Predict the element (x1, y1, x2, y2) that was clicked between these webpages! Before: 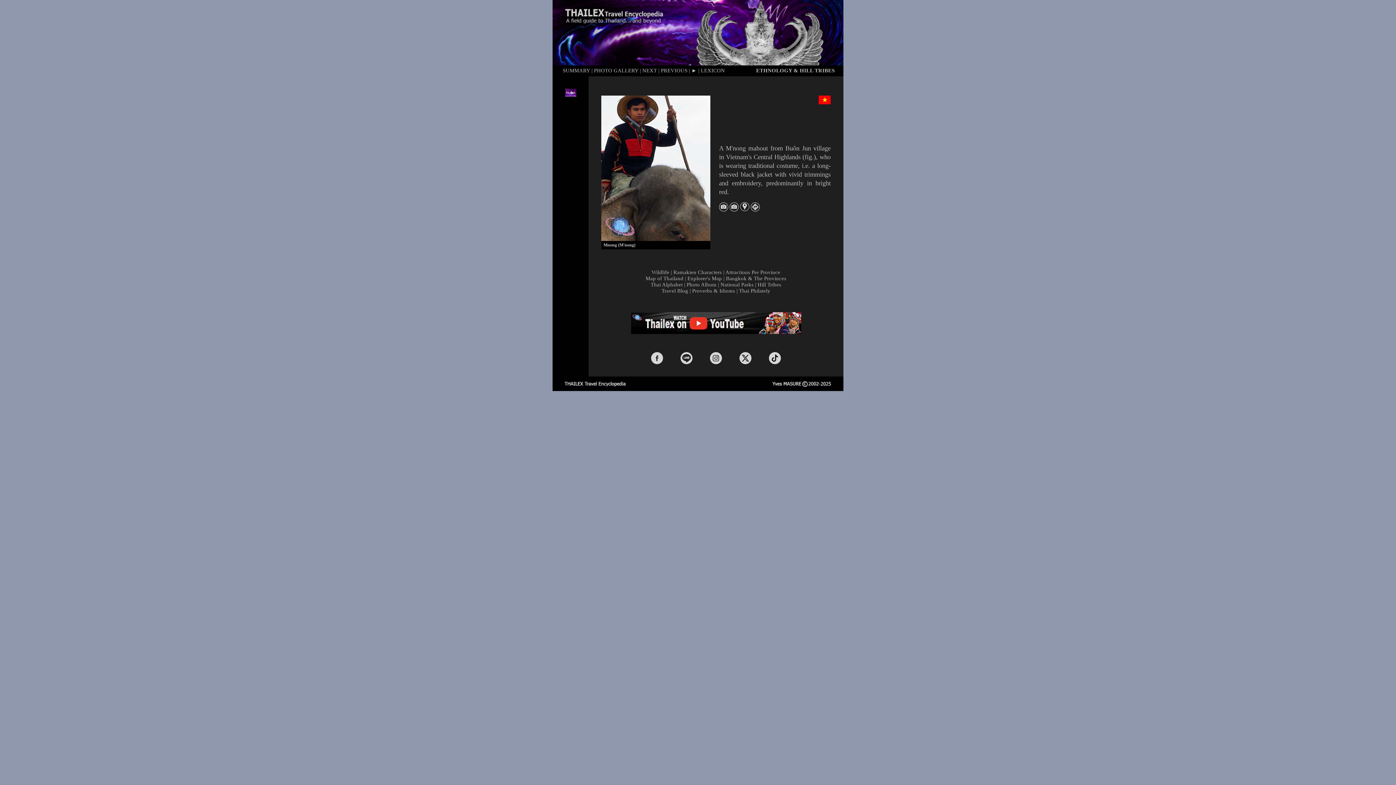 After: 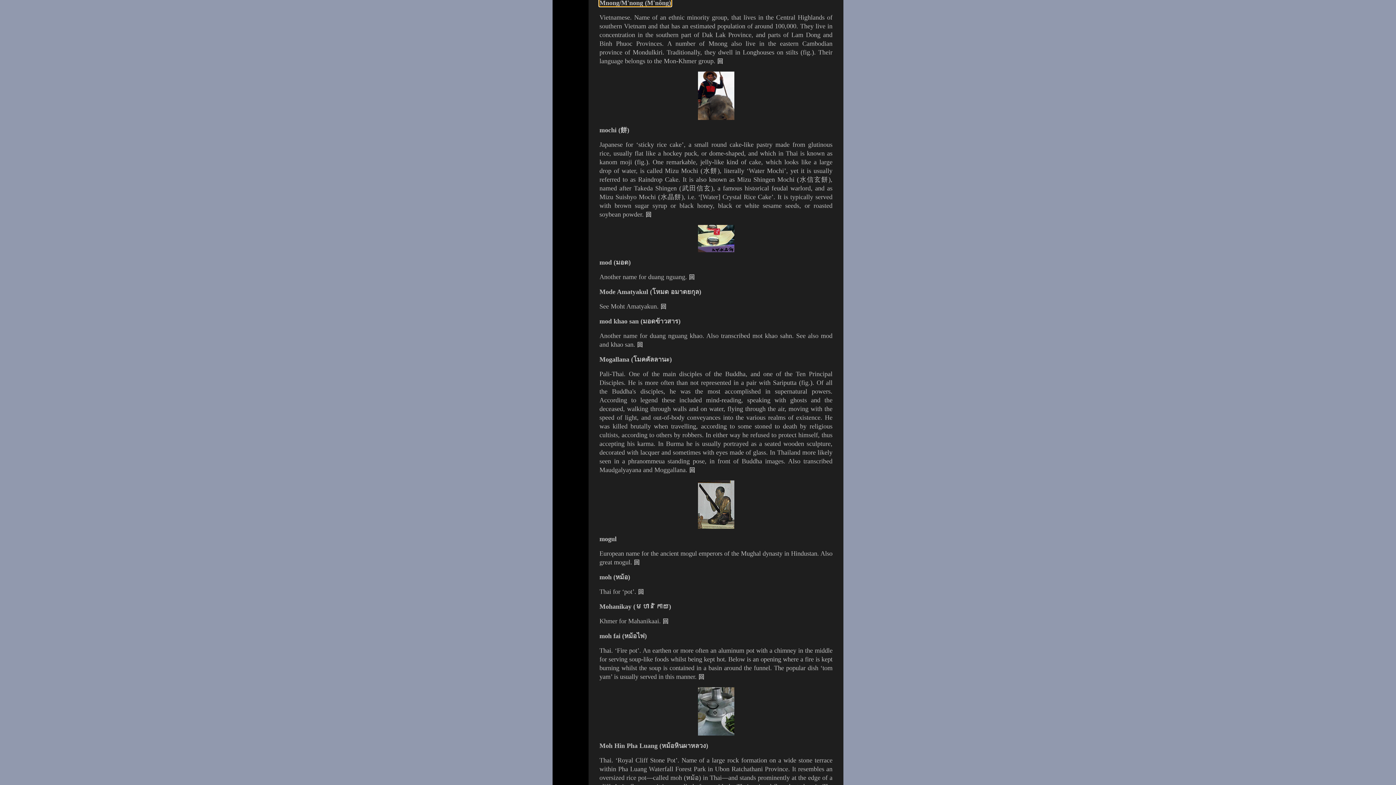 Action: label: M'nong bbox: (726, 144, 746, 152)